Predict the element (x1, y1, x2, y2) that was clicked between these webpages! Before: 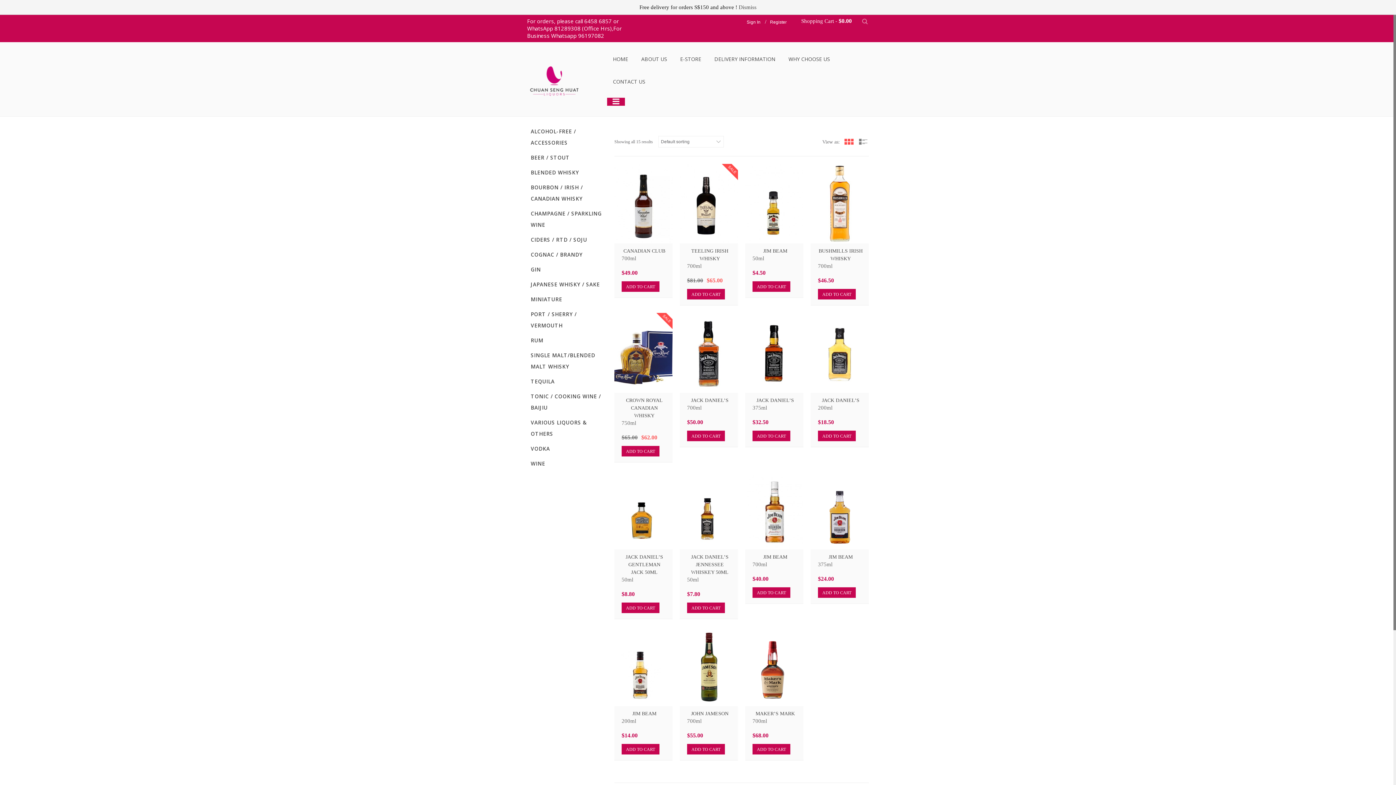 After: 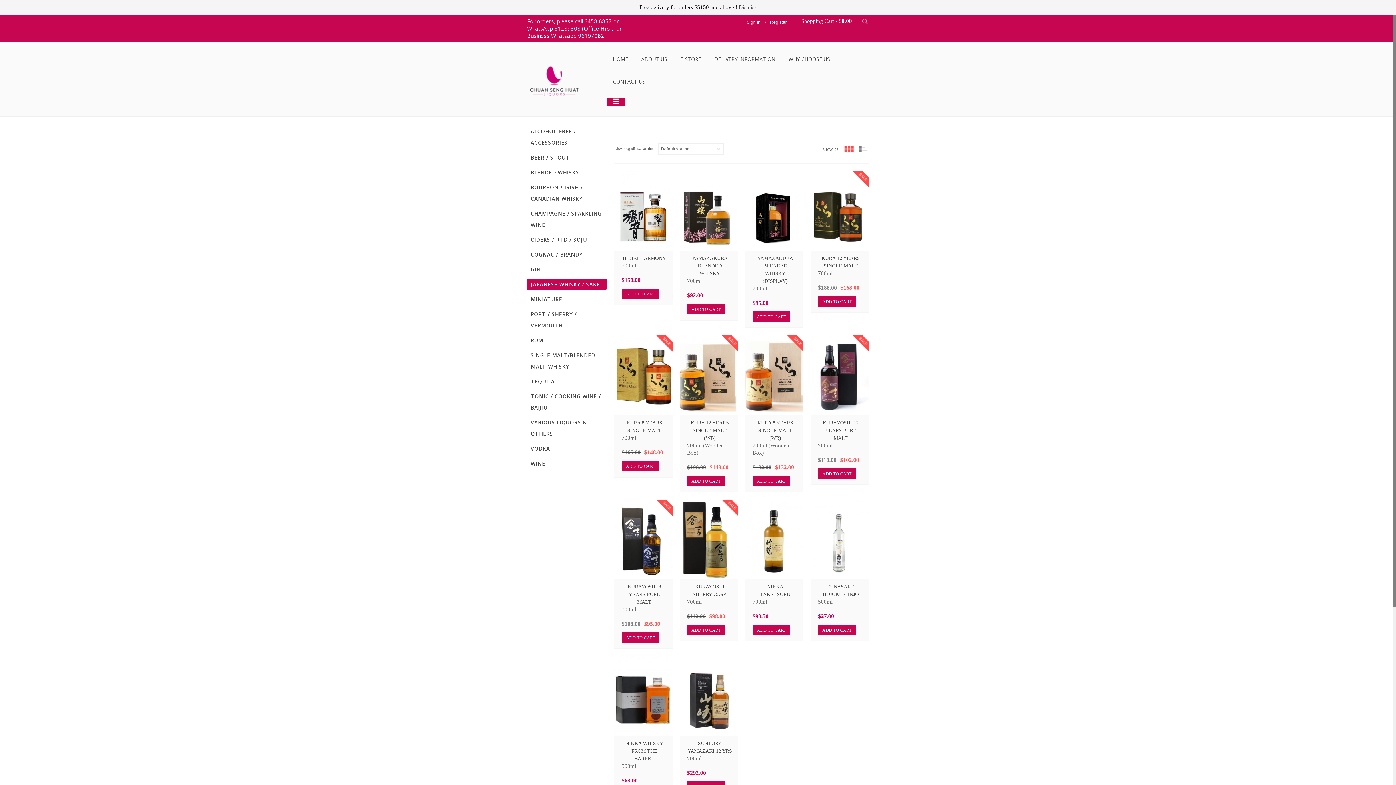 Action: label: JAPANESE WHISKY / SAKE bbox: (527, 278, 607, 290)